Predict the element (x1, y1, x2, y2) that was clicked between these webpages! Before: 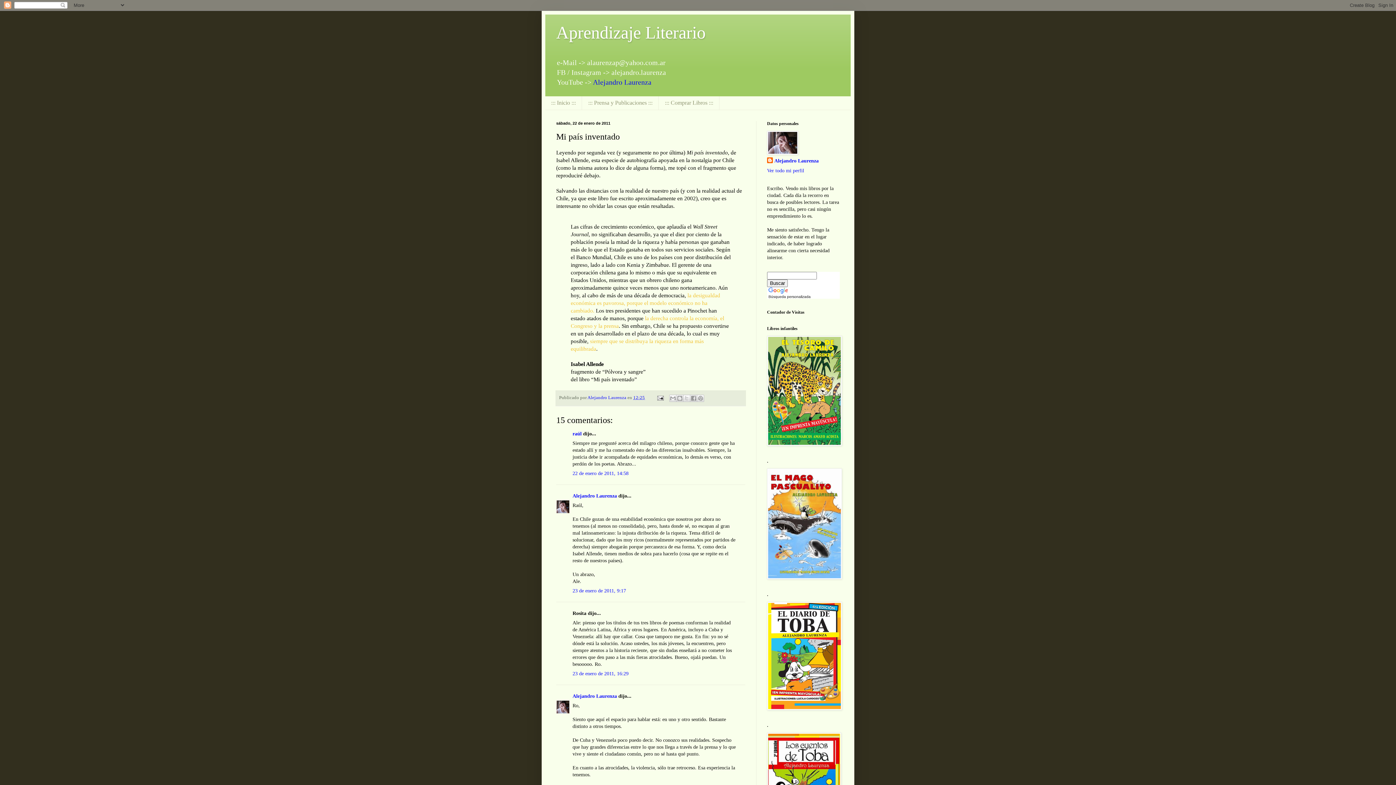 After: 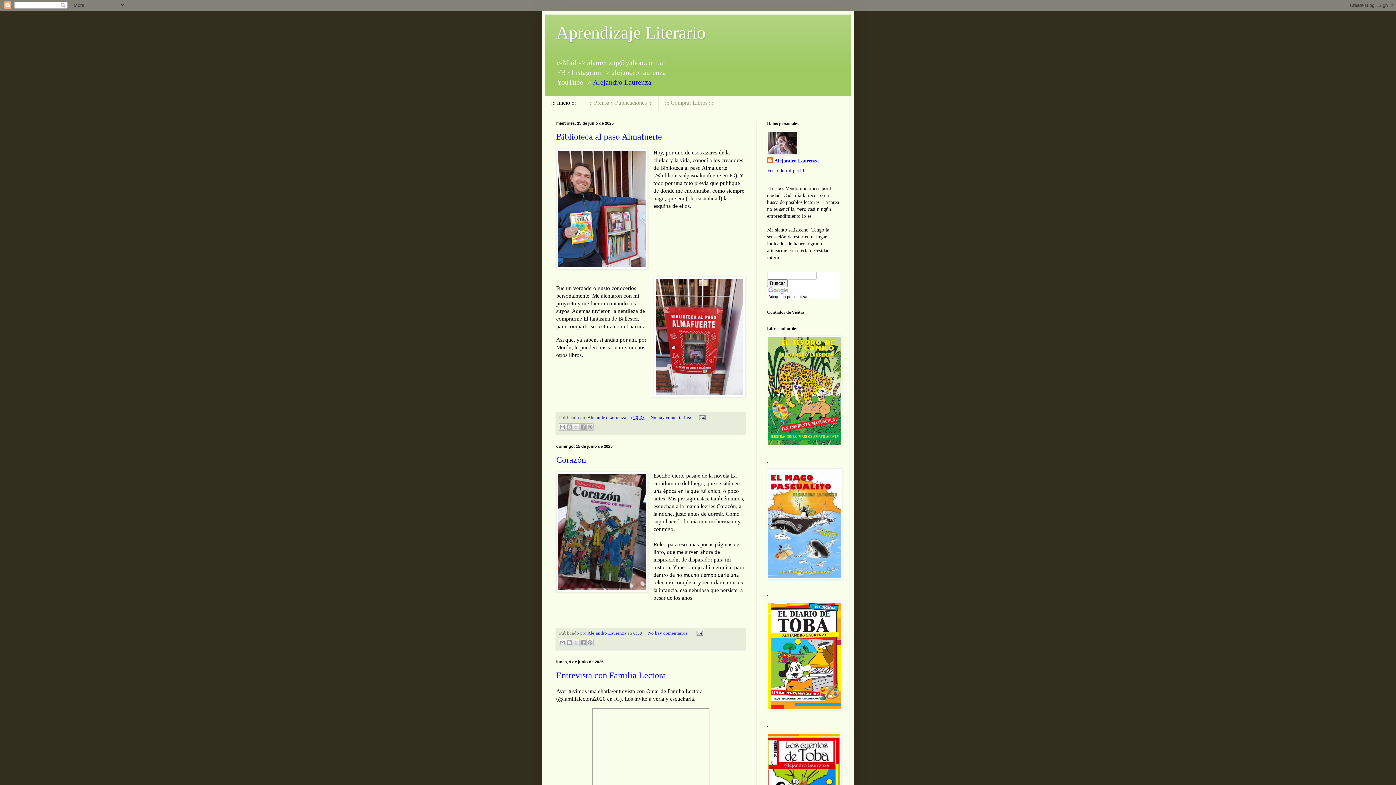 Action: bbox: (556, 22, 705, 42) label: Aprendizaje Literario